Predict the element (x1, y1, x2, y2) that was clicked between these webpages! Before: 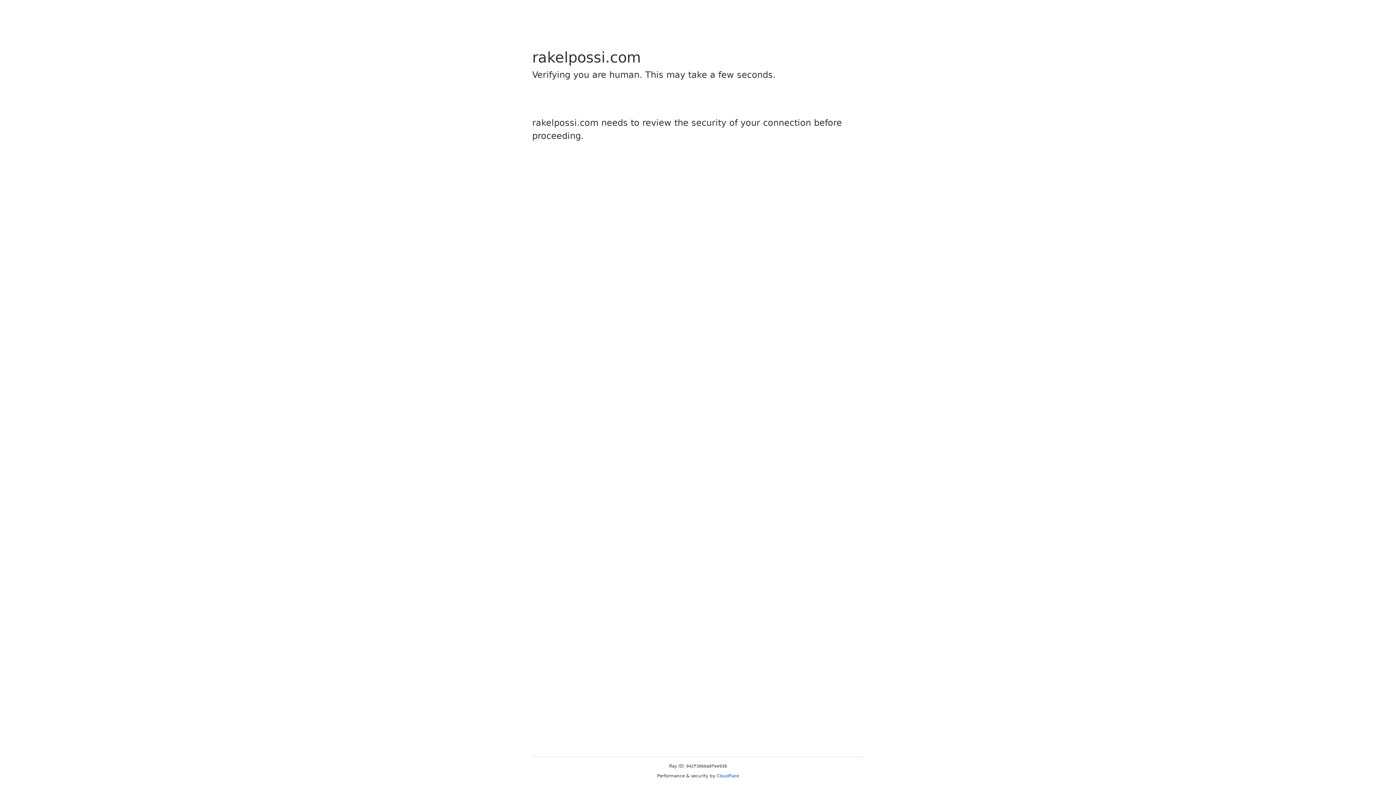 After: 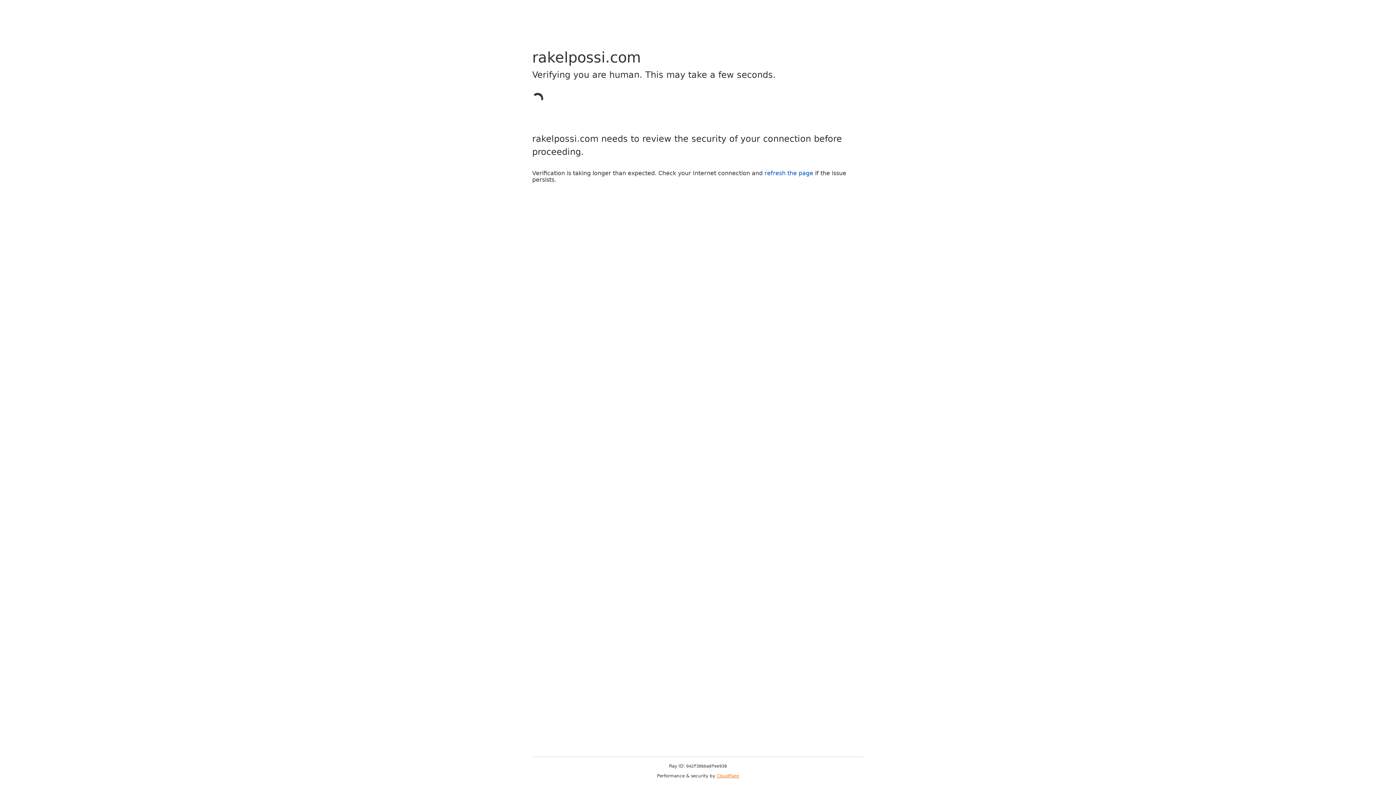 Action: label: Cloudflare bbox: (716, 773, 739, 778)